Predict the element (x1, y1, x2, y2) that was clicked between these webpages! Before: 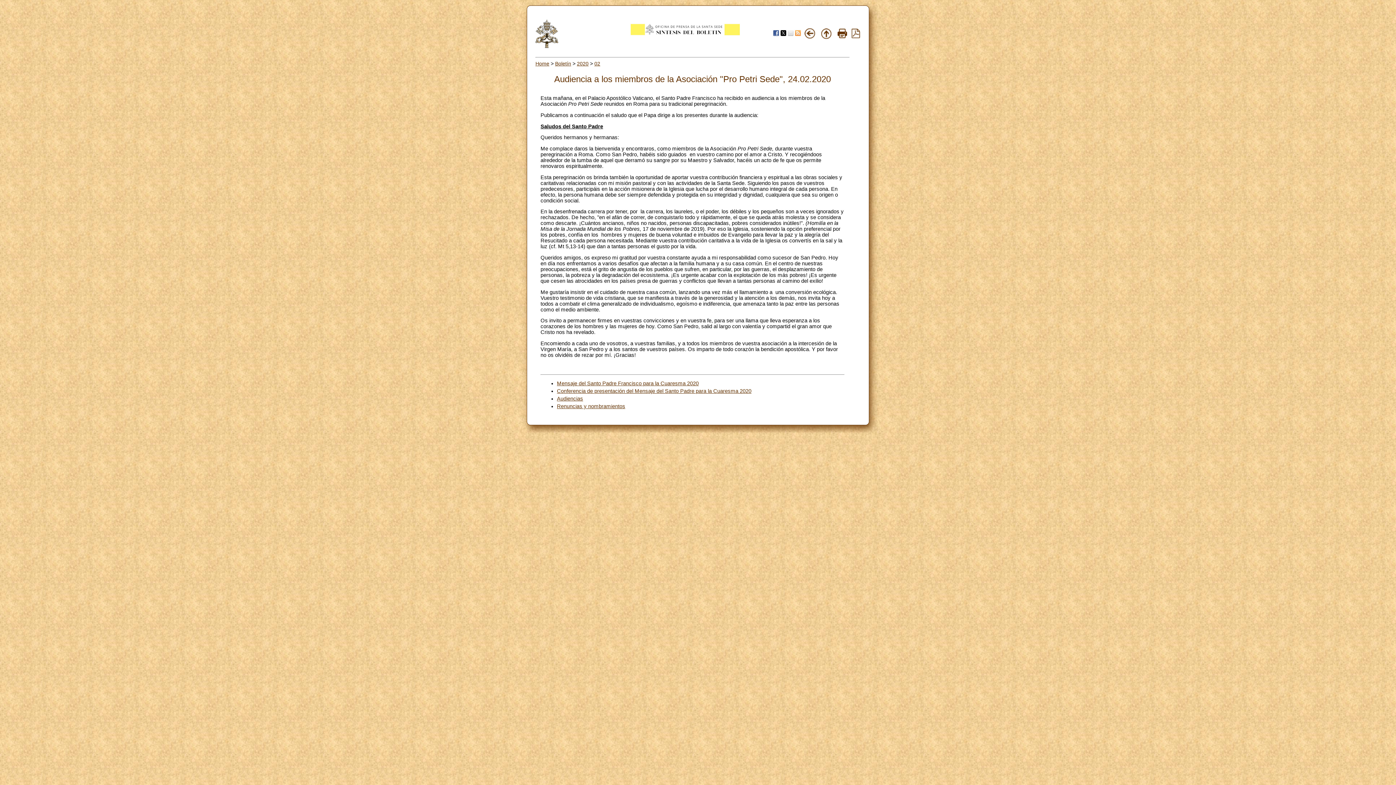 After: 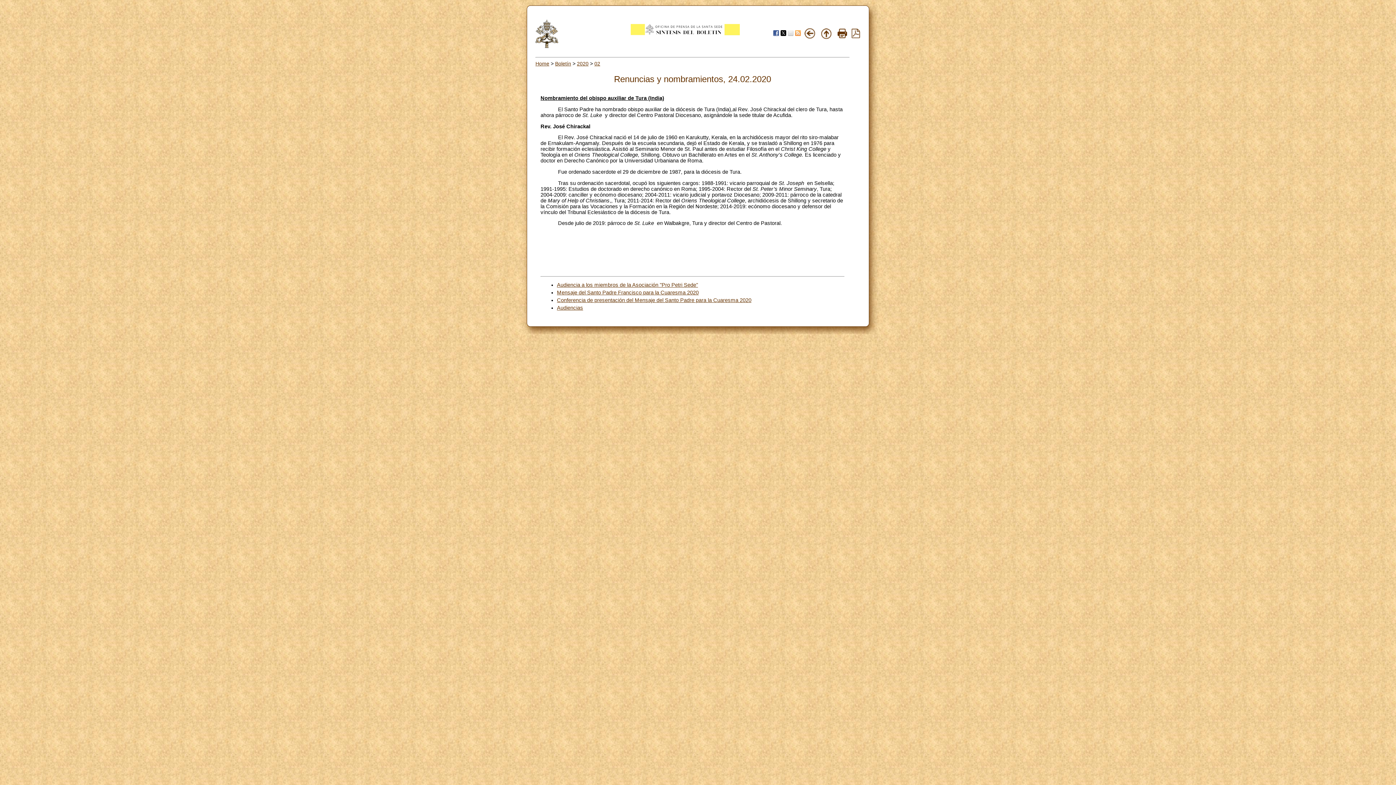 Action: label: Renuncias y nombramientos bbox: (557, 403, 625, 409)